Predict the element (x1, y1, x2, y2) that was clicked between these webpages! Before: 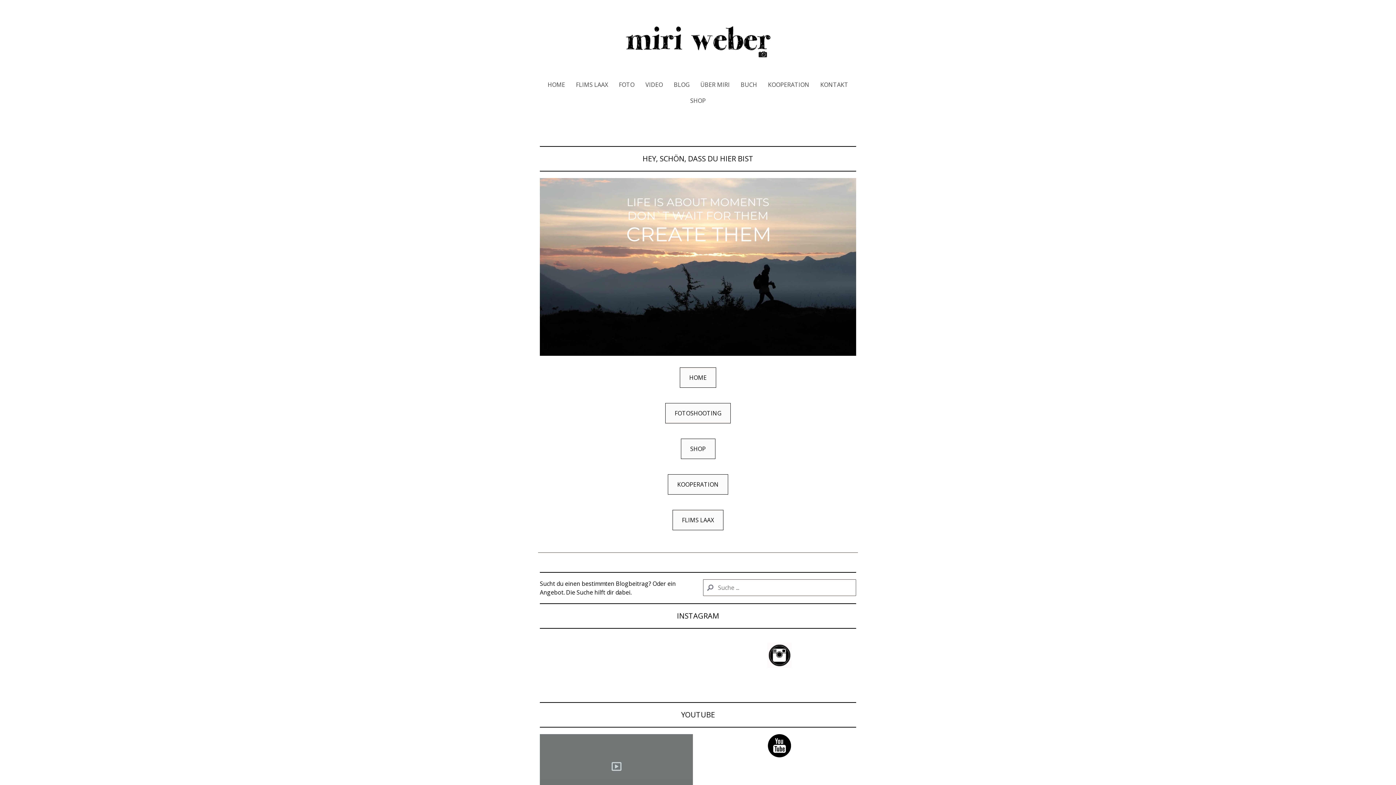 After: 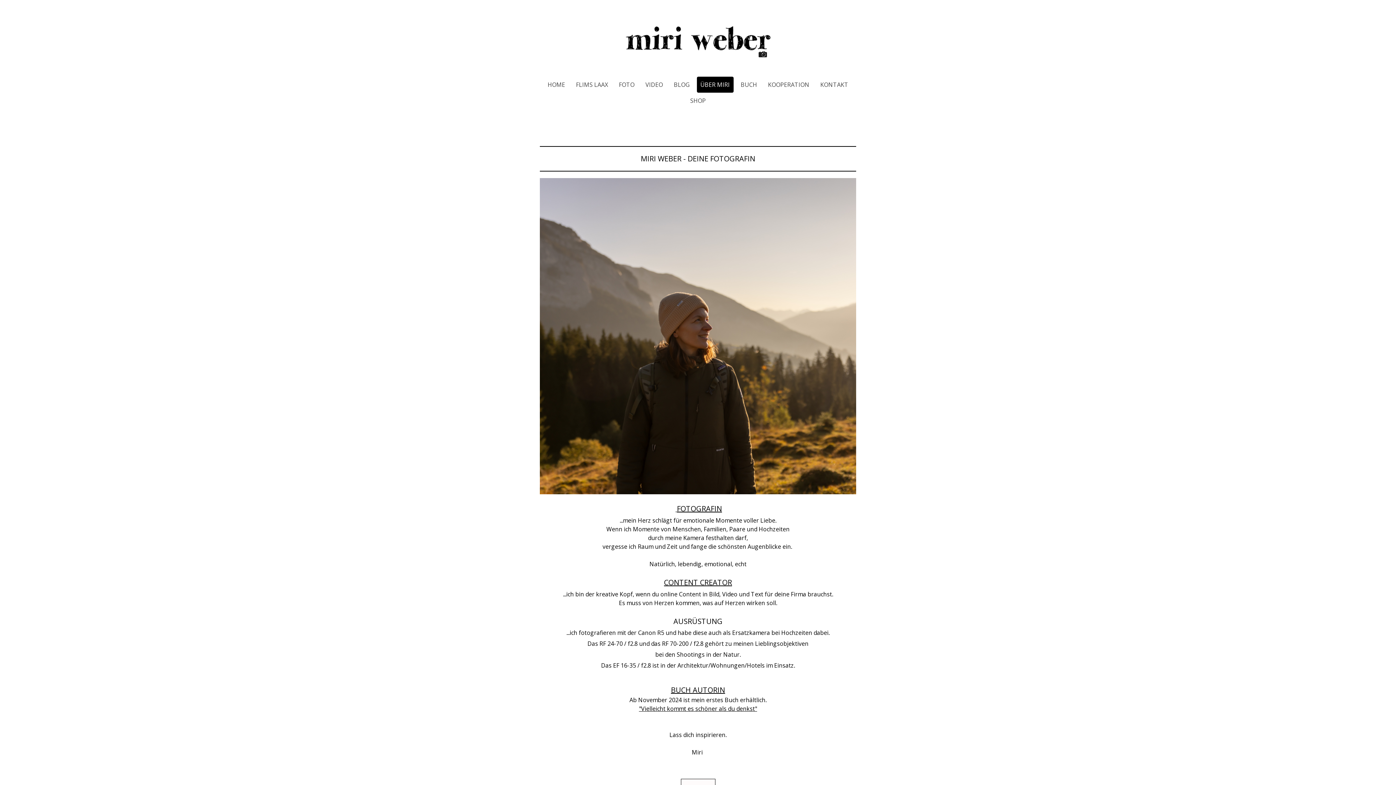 Action: bbox: (696, 76, 733, 92) label: ÜBER MIRI